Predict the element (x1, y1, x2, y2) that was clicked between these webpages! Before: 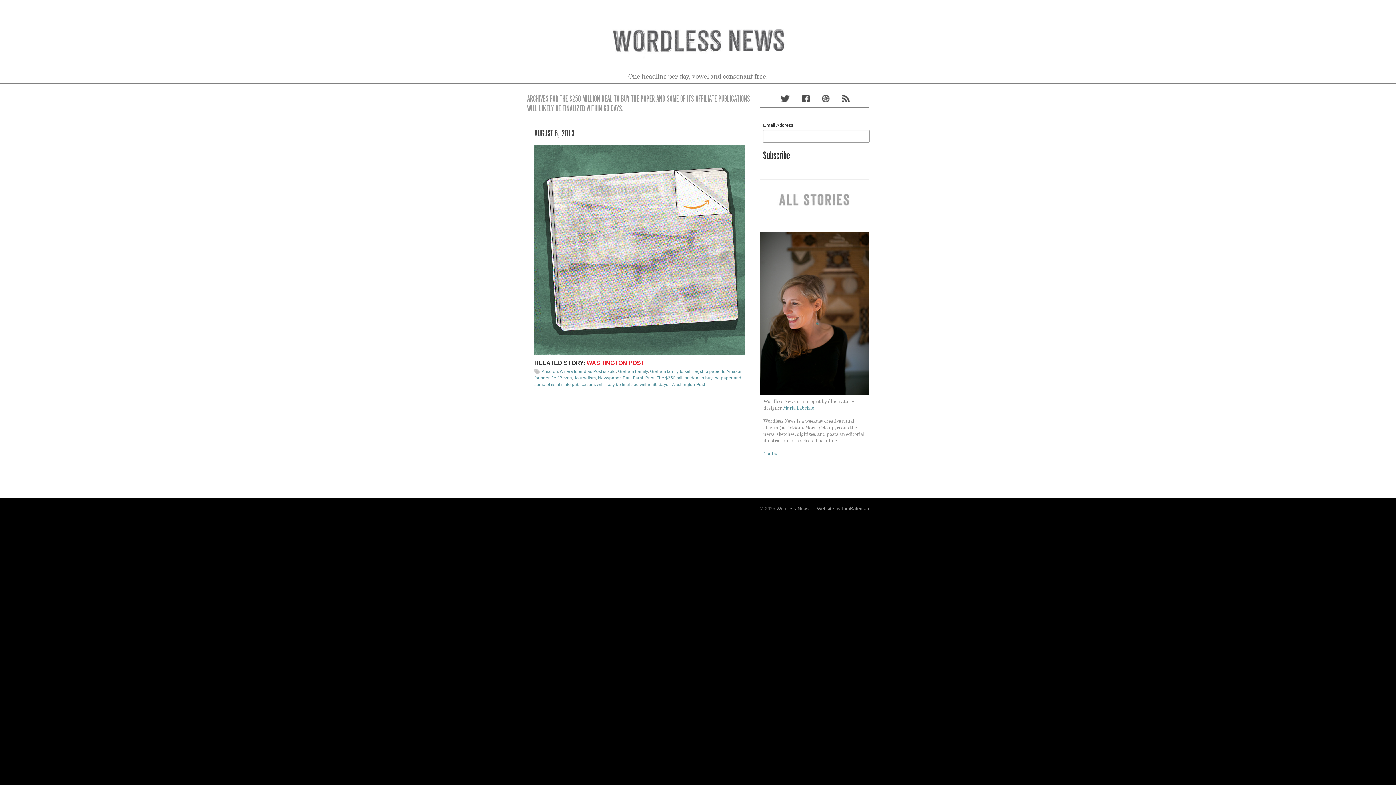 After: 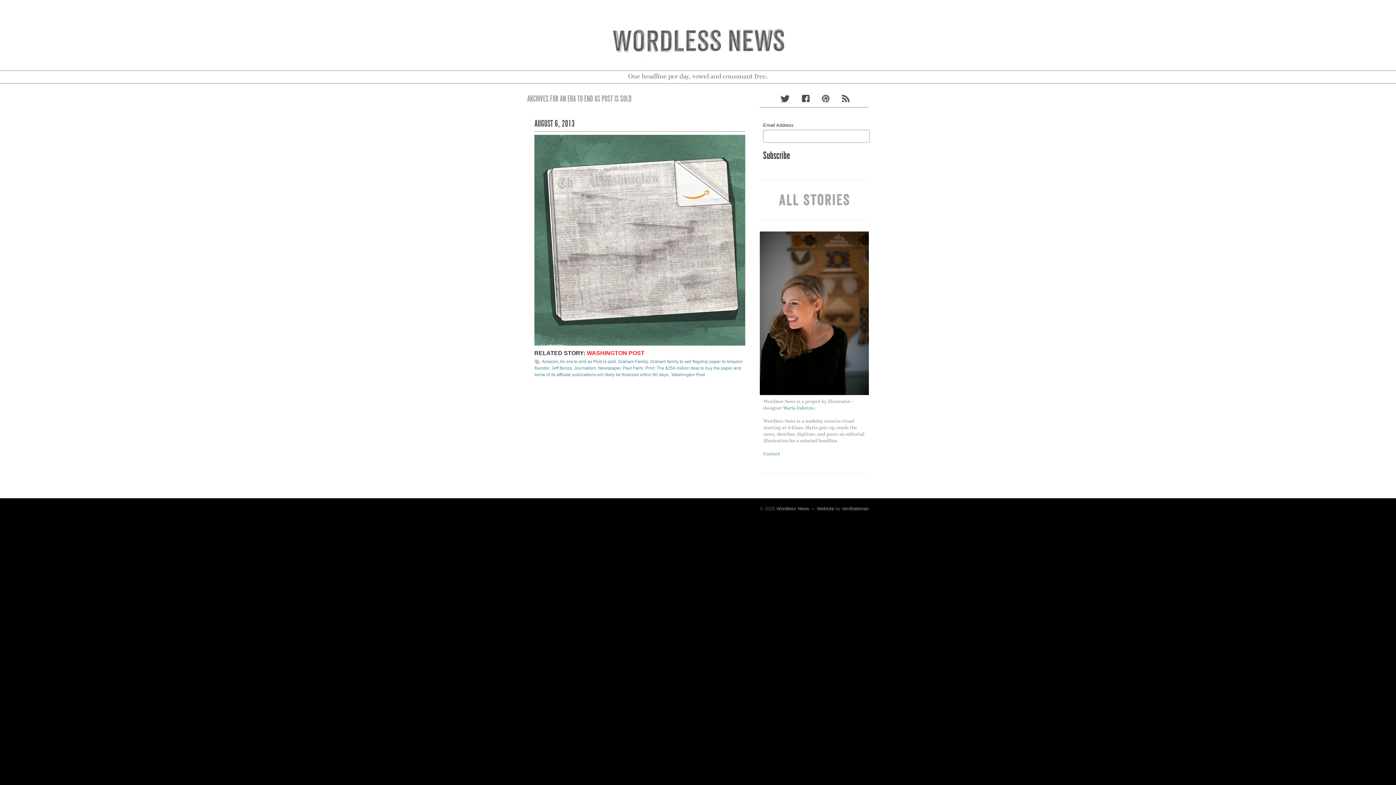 Action: bbox: (560, 369, 616, 374) label: An era to end as Post is sold